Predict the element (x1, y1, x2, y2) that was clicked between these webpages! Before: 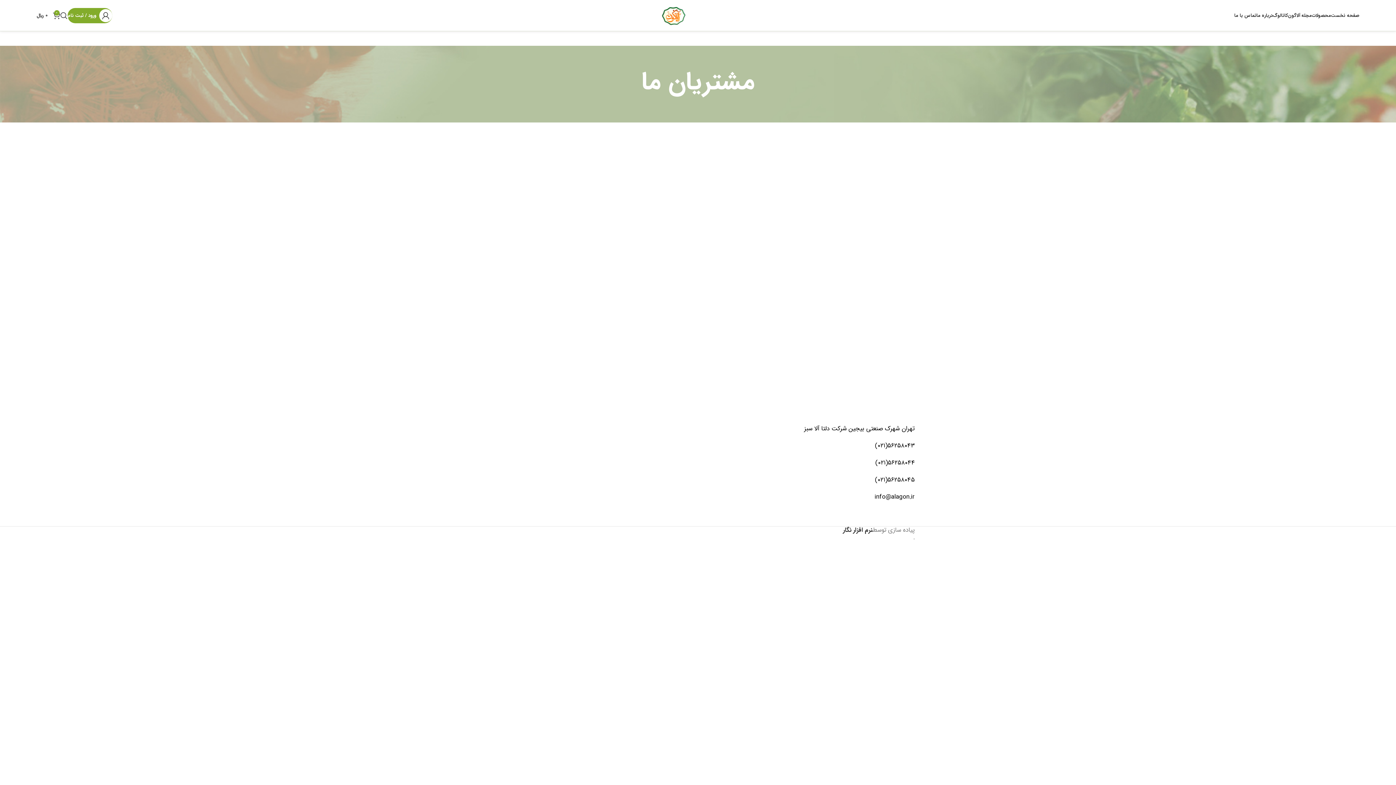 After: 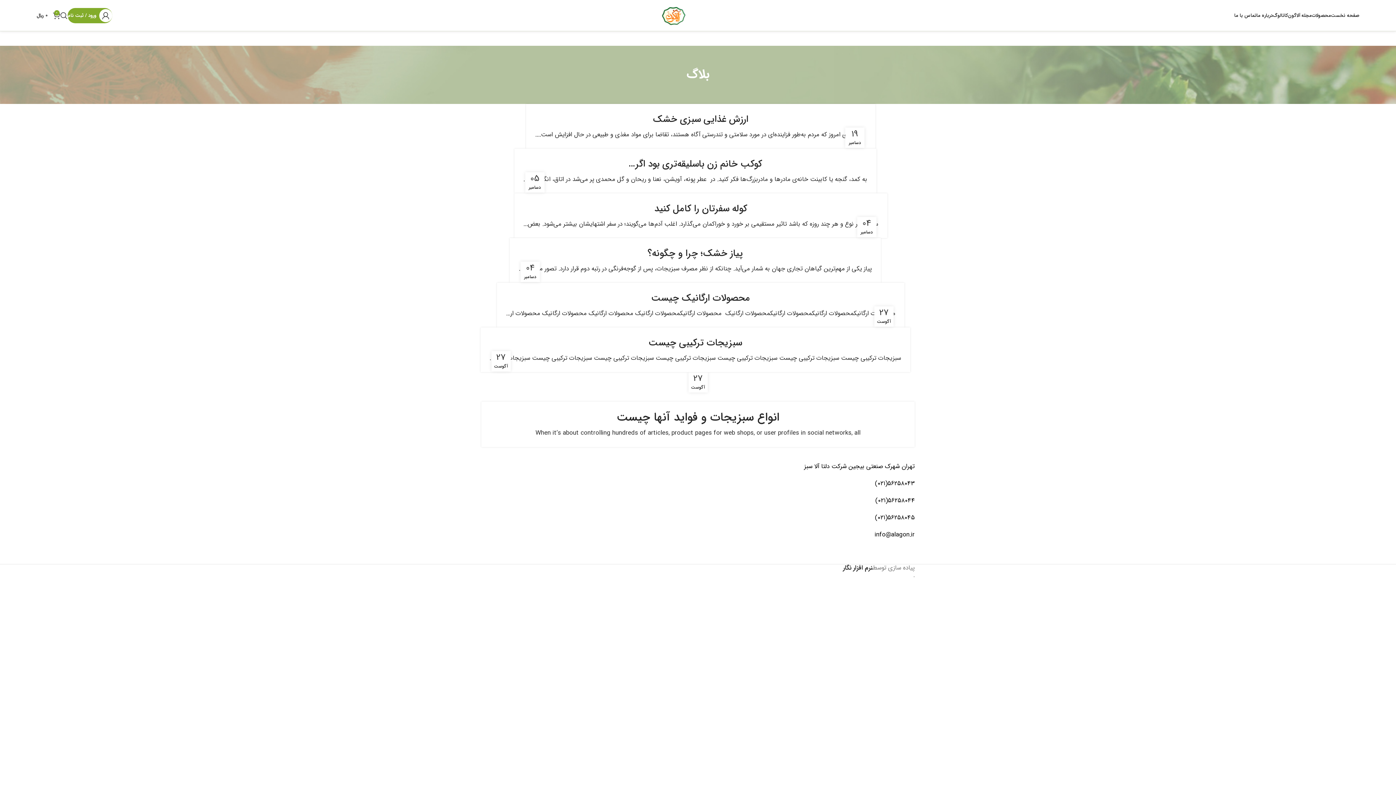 Action: bbox: (1288, 8, 1312, 22) label: مجله آلاگون